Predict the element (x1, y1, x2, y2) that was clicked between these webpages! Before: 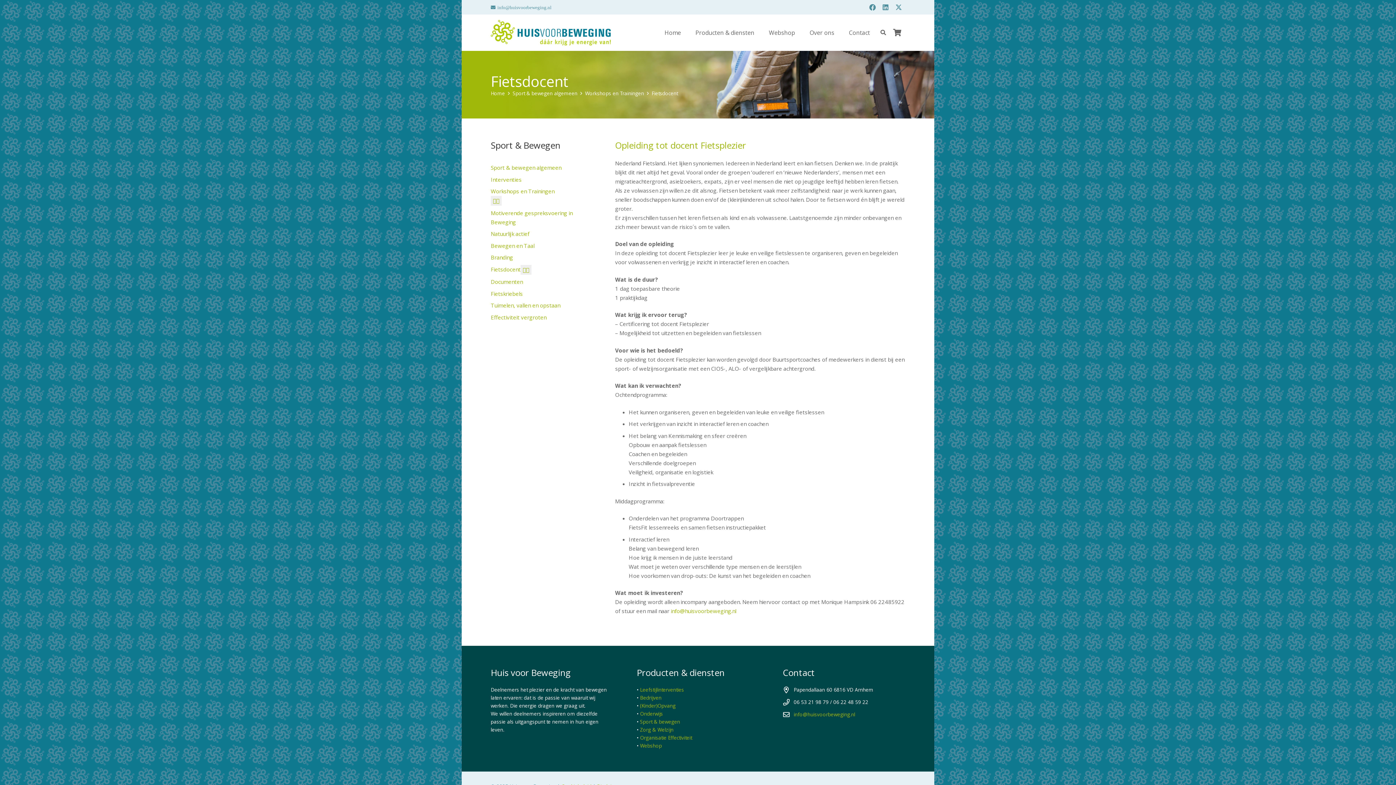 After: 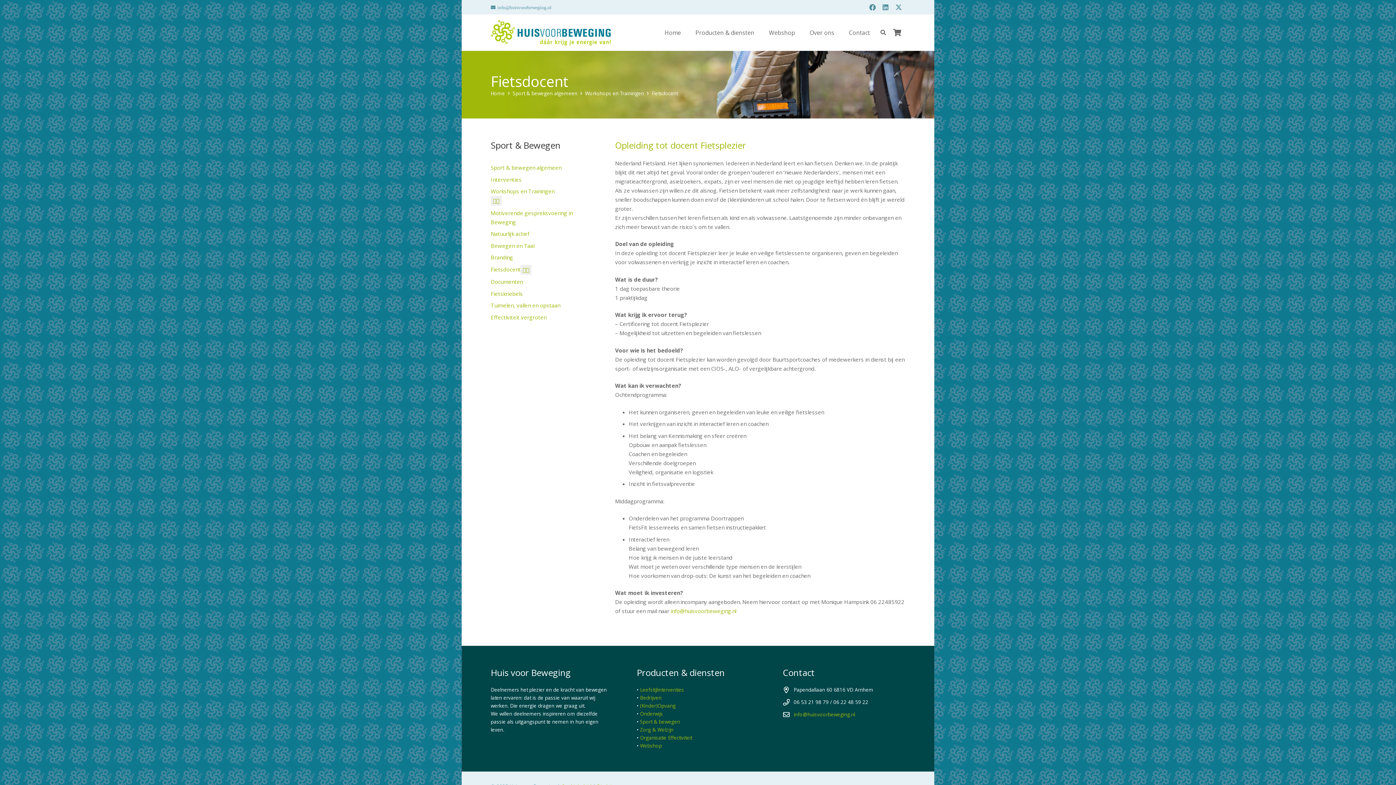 Action: label: Toggle Submenu bbox: (520, 264, 531, 274)